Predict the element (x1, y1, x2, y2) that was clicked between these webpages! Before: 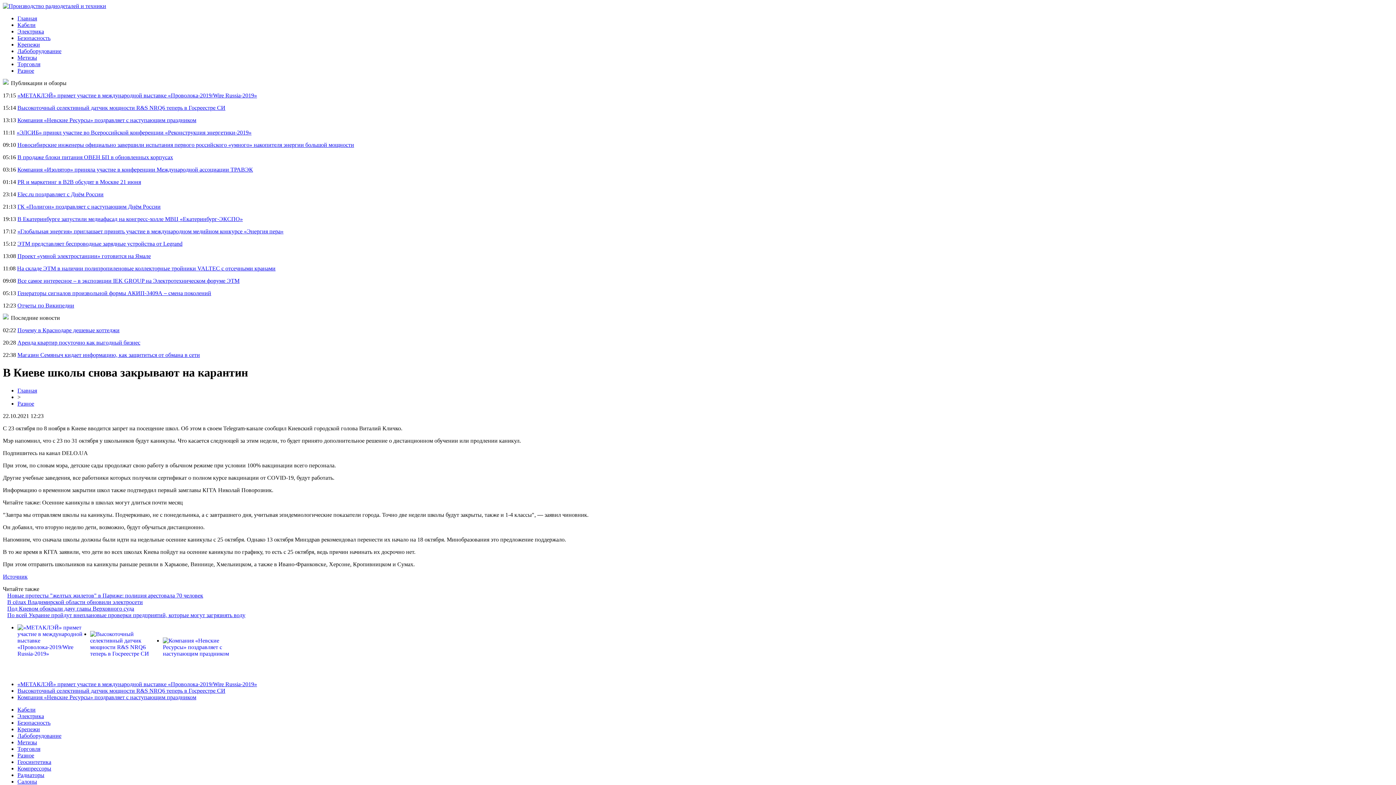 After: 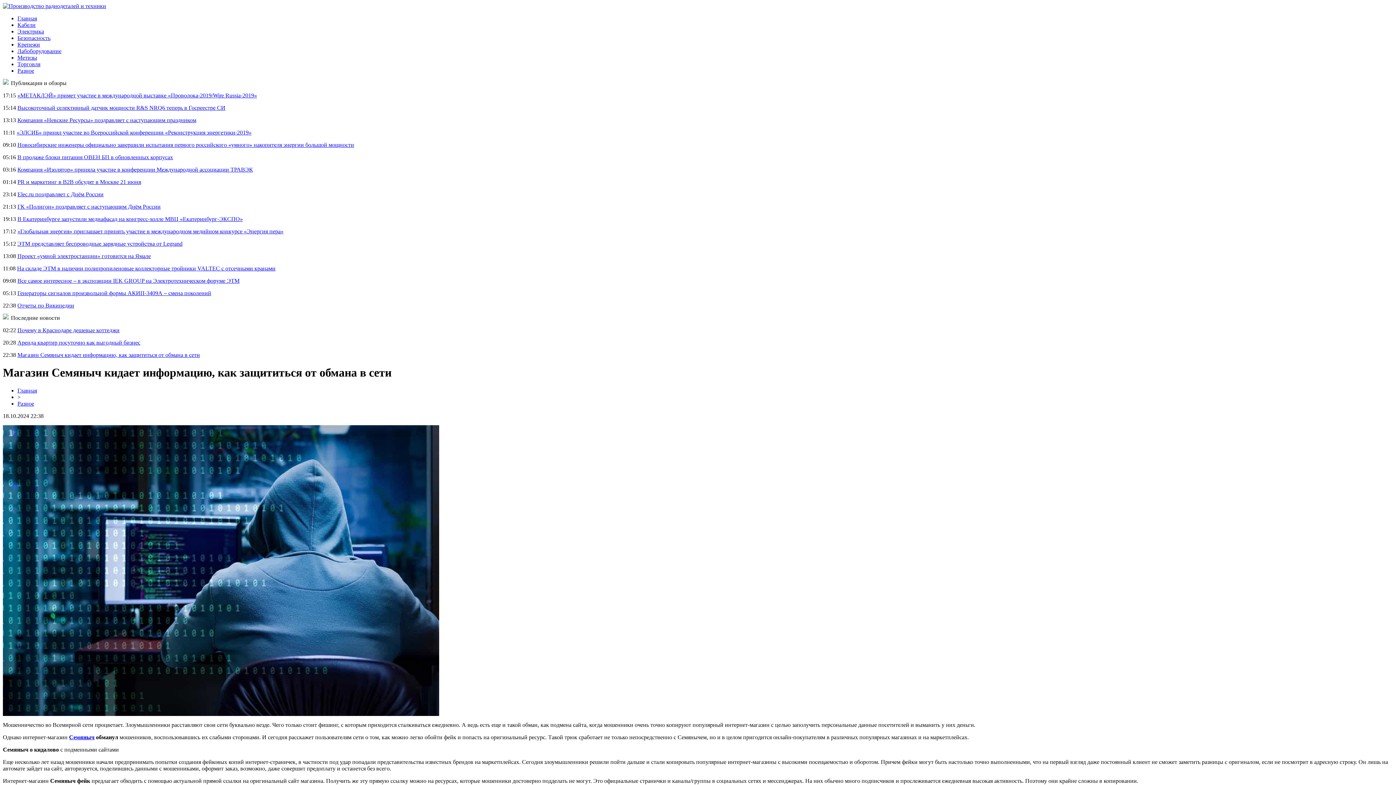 Action: label: Магазин Семяныч кидает информацию, как защититься от обмана в сети bbox: (17, 352, 200, 358)